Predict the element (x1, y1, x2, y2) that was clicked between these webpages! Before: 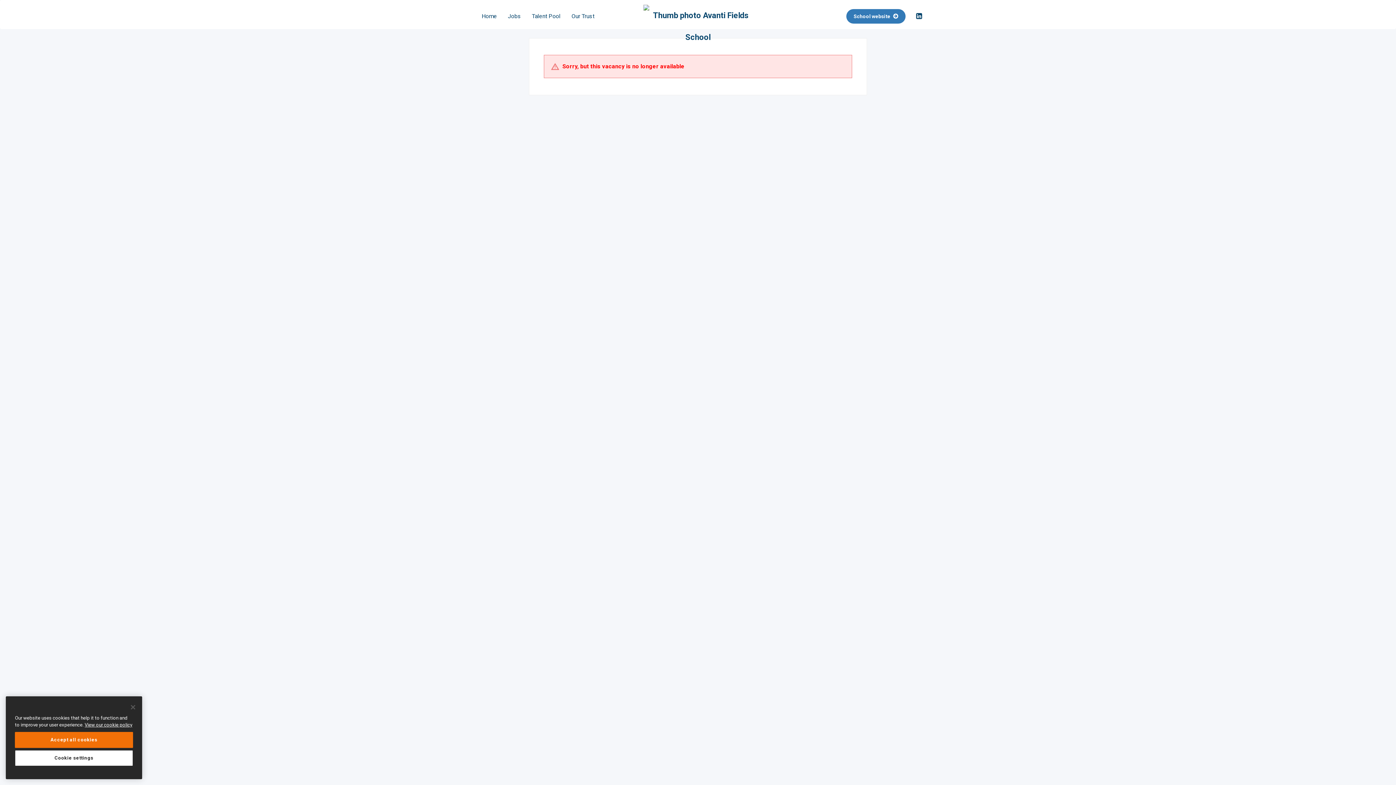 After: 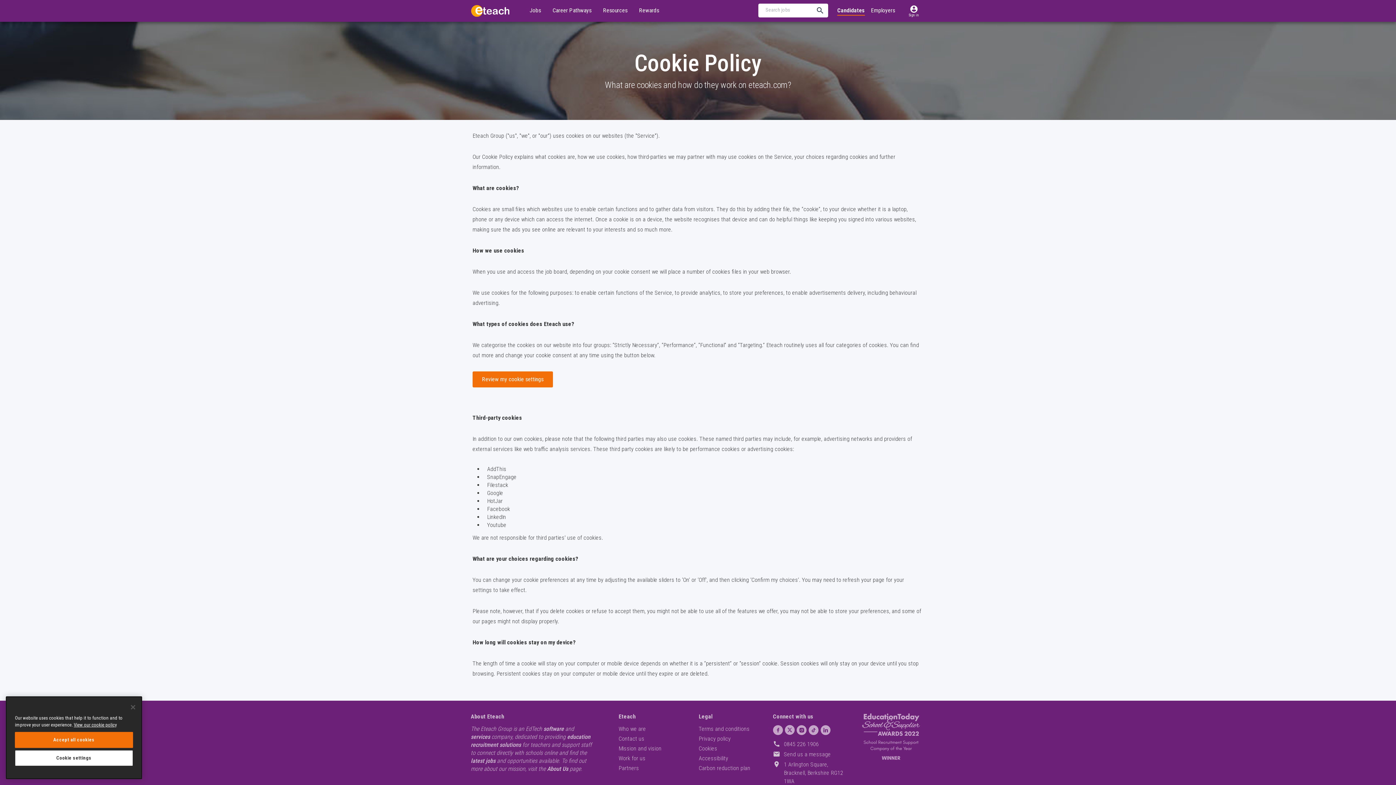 Action: bbox: (84, 722, 132, 728) label: More information about your privacy